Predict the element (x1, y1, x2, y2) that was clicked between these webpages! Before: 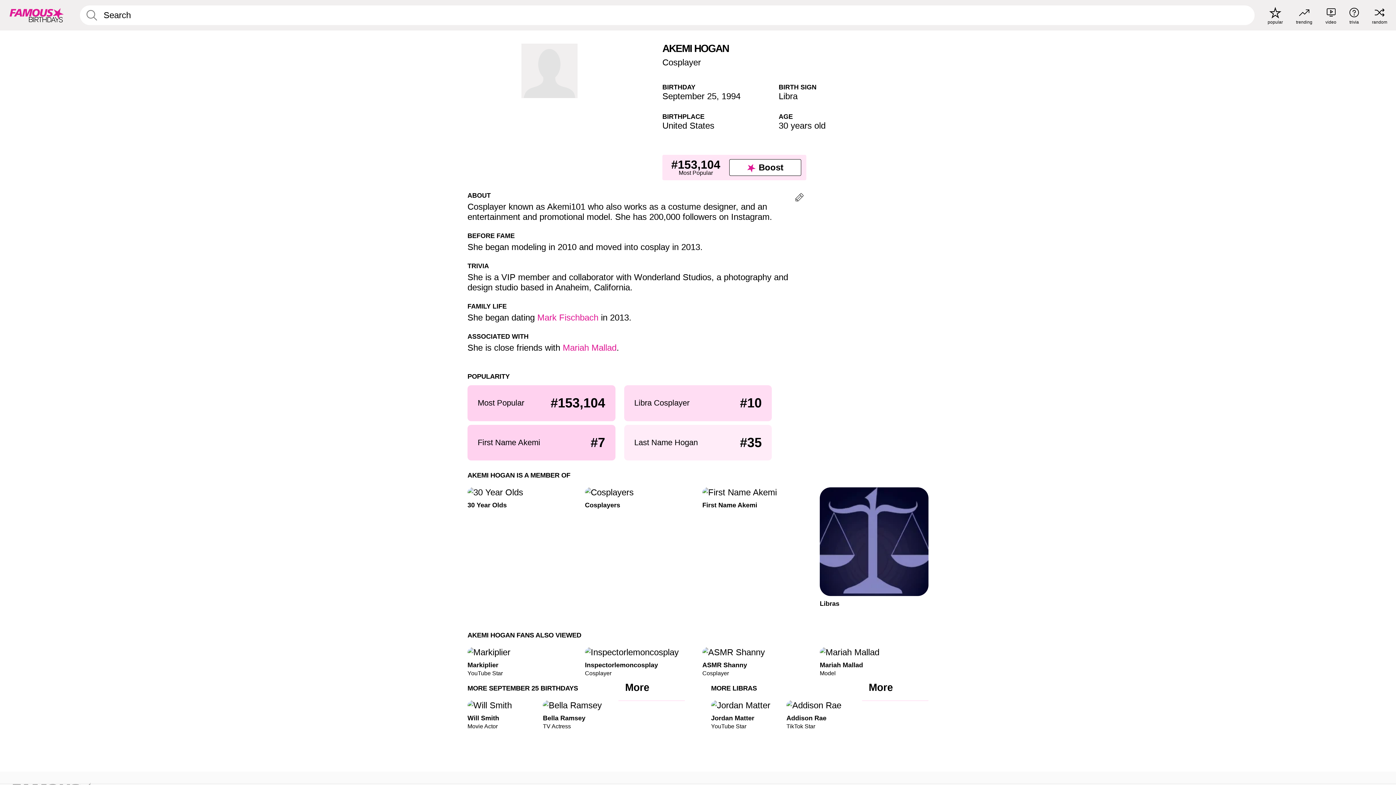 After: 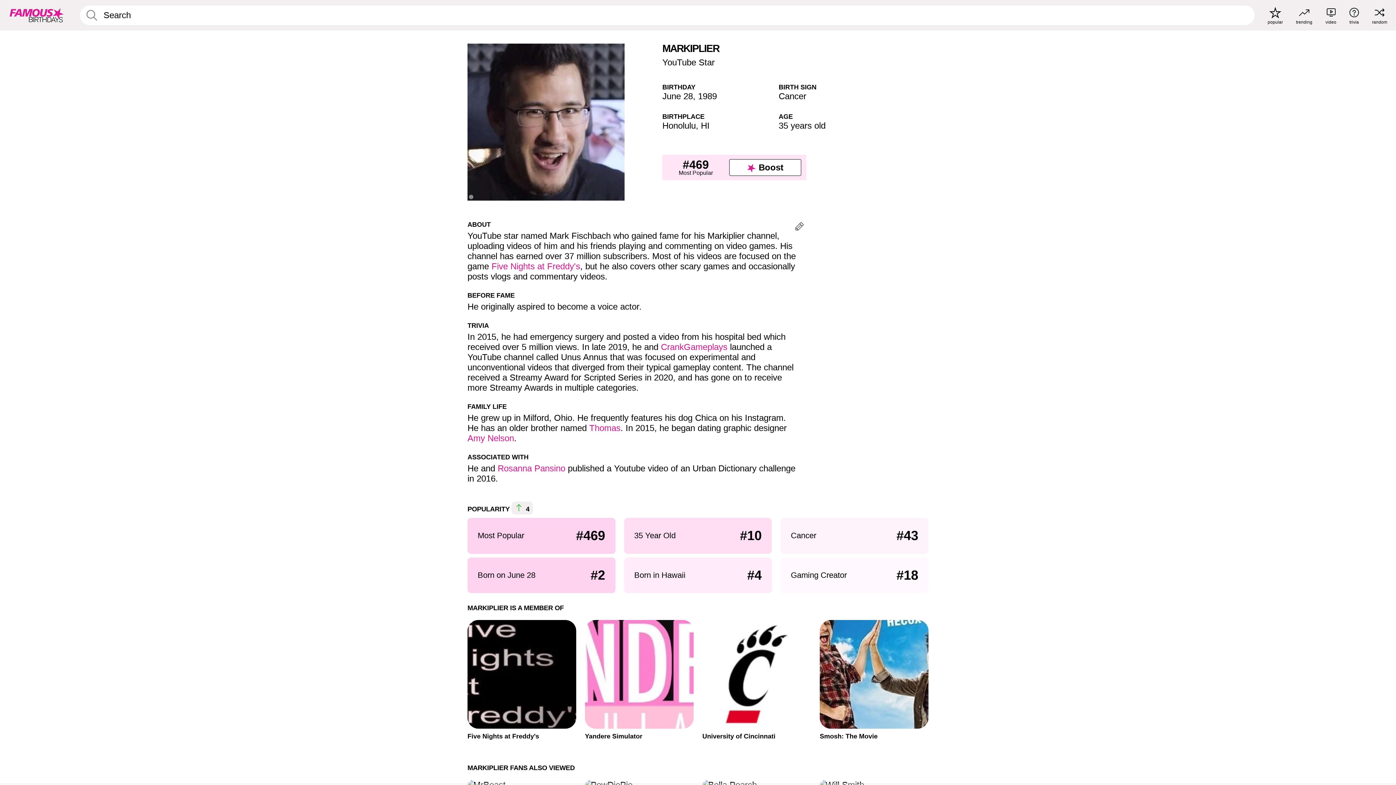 Action: label: Markiplier

YouTube Star bbox: (467, 647, 576, 676)